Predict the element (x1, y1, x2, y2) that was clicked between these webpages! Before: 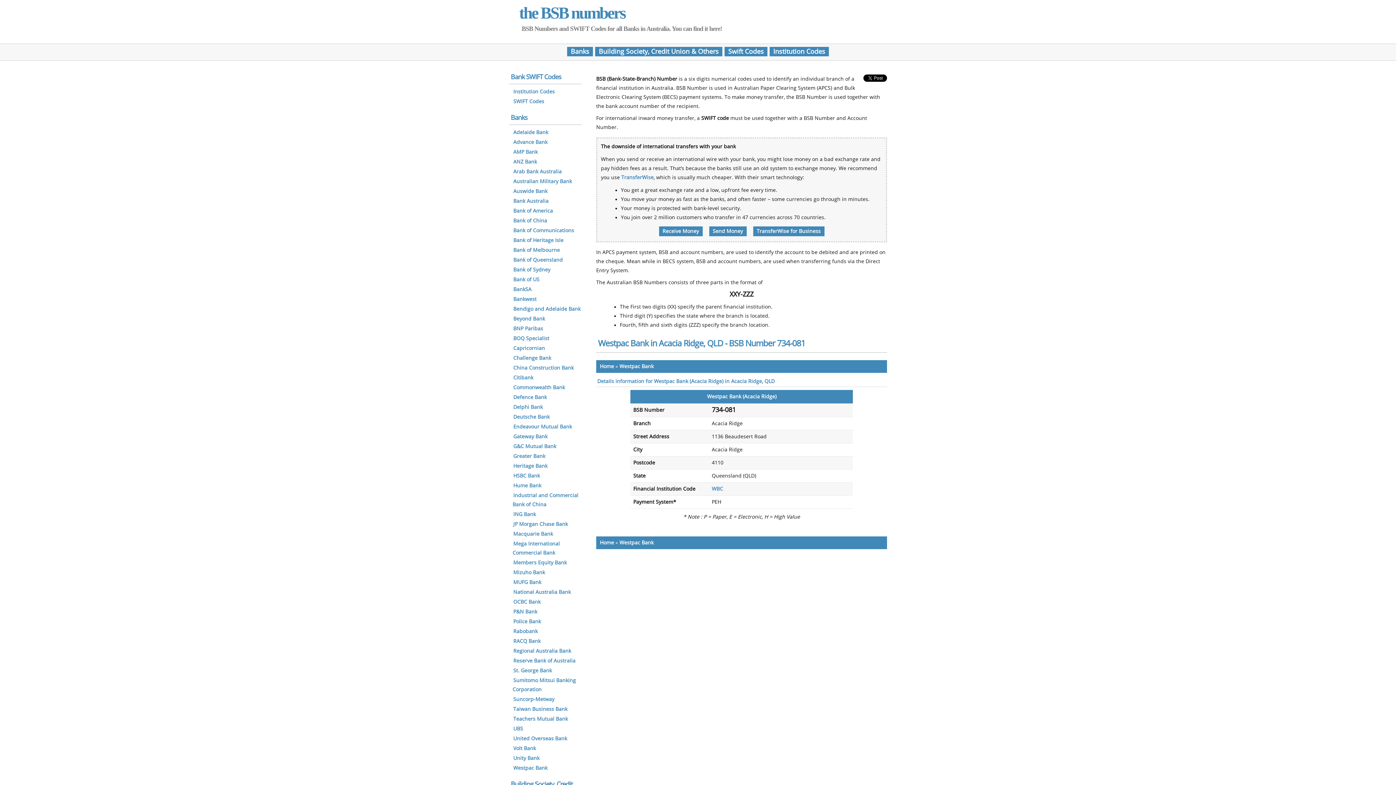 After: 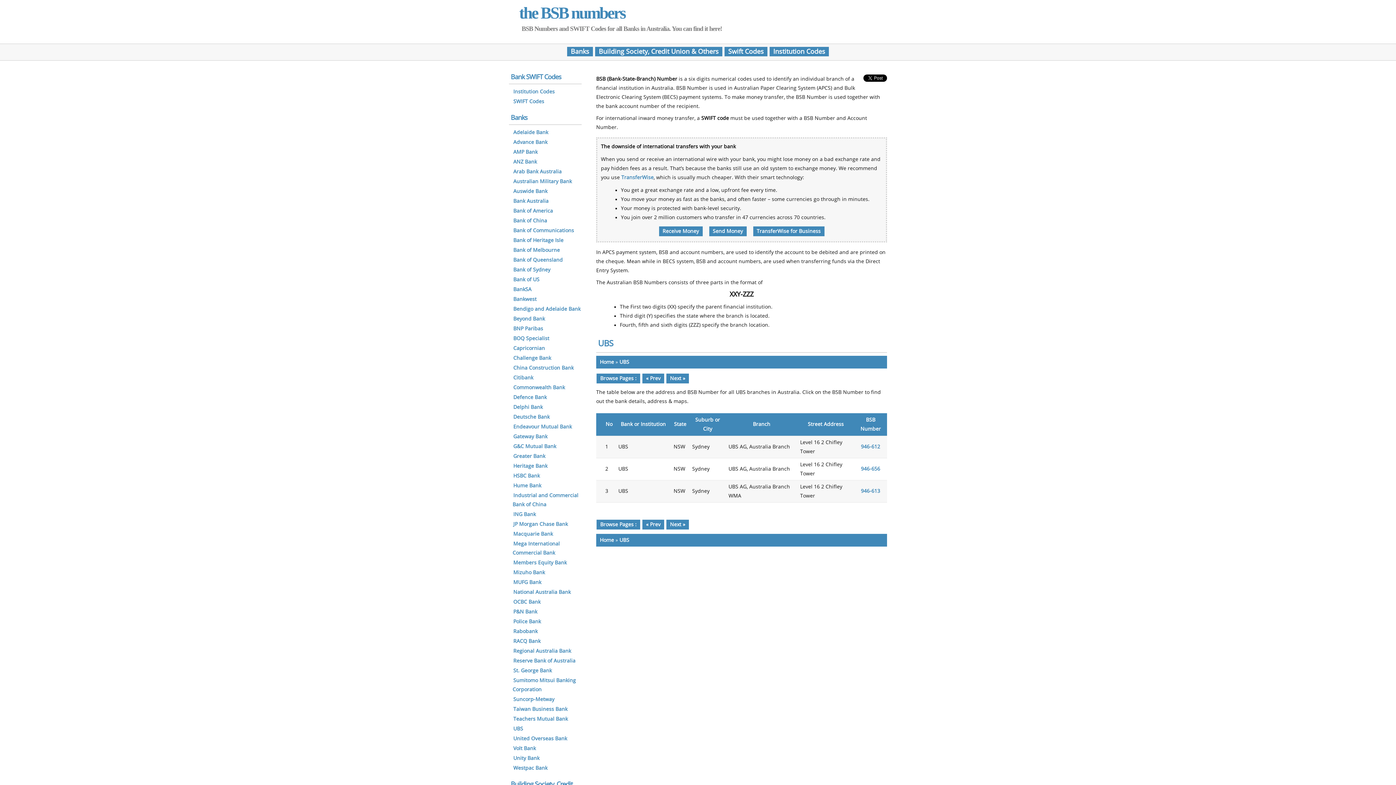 Action: label: UBS bbox: (512, 725, 524, 733)